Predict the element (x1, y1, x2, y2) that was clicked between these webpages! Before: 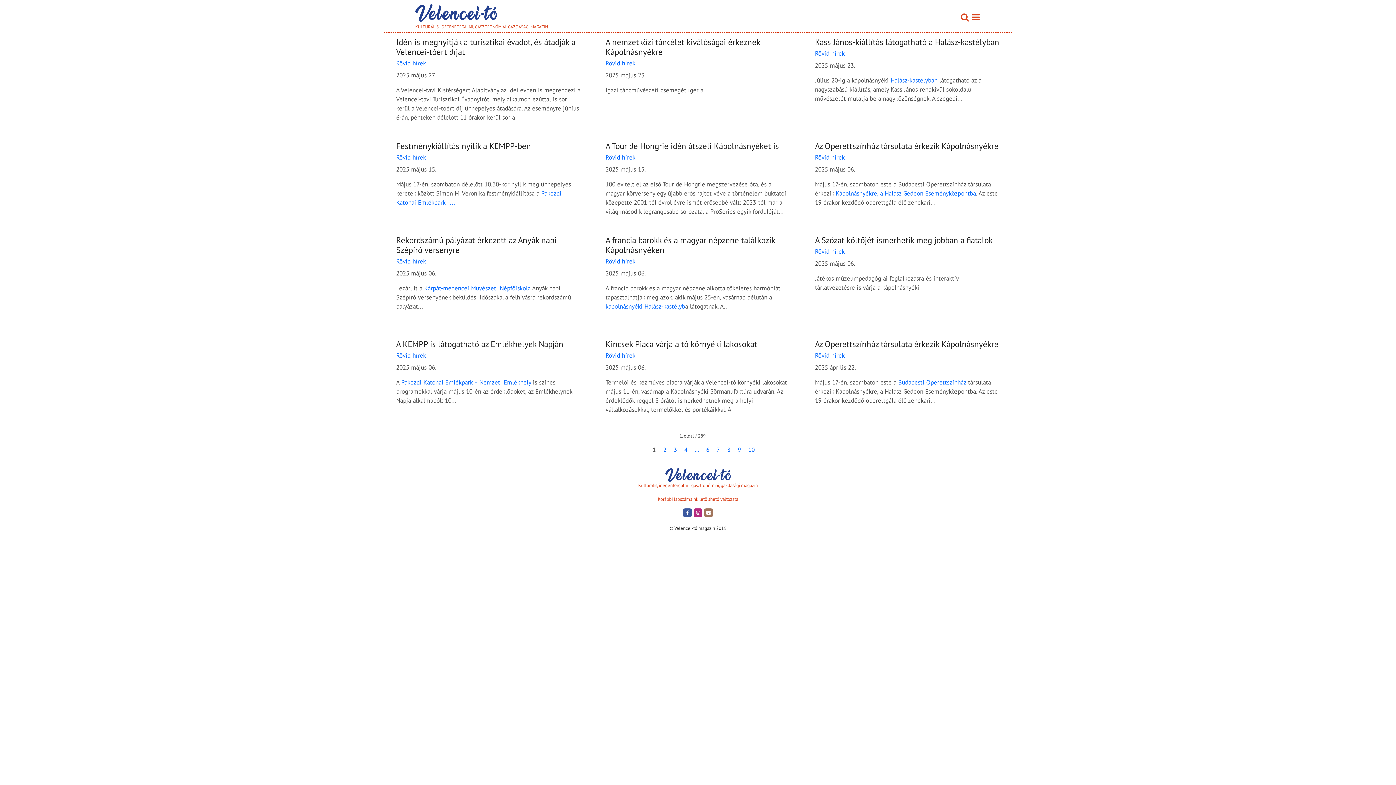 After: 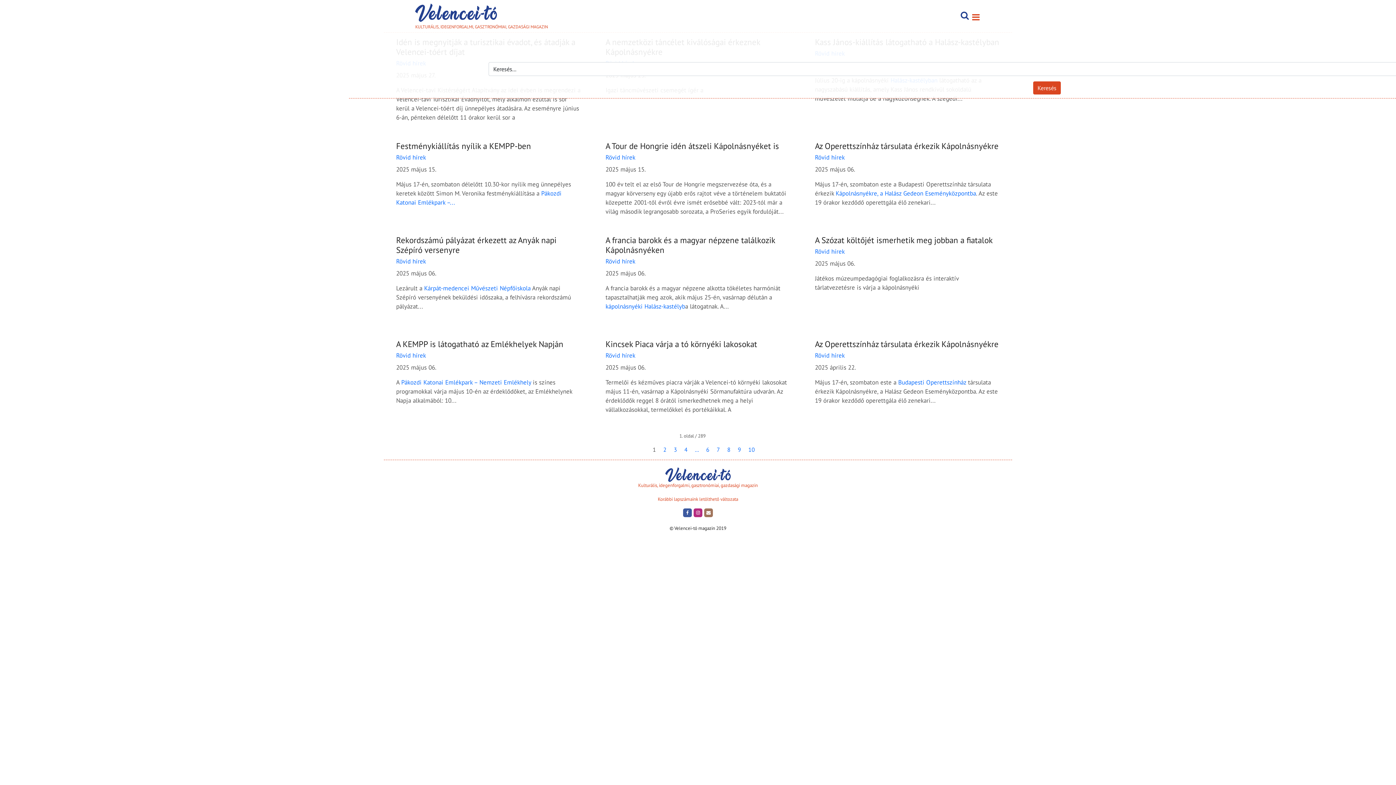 Action: bbox: (960, 14, 969, 22)